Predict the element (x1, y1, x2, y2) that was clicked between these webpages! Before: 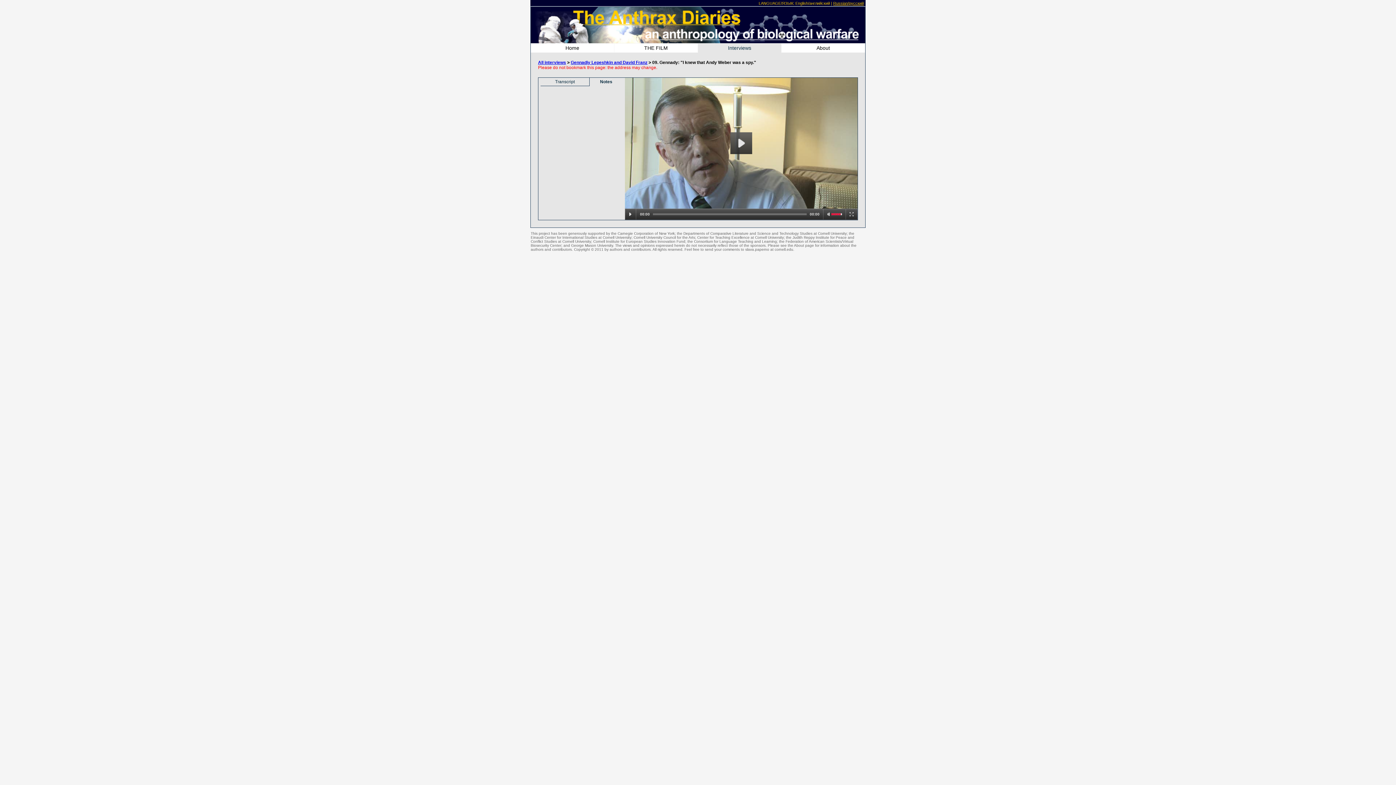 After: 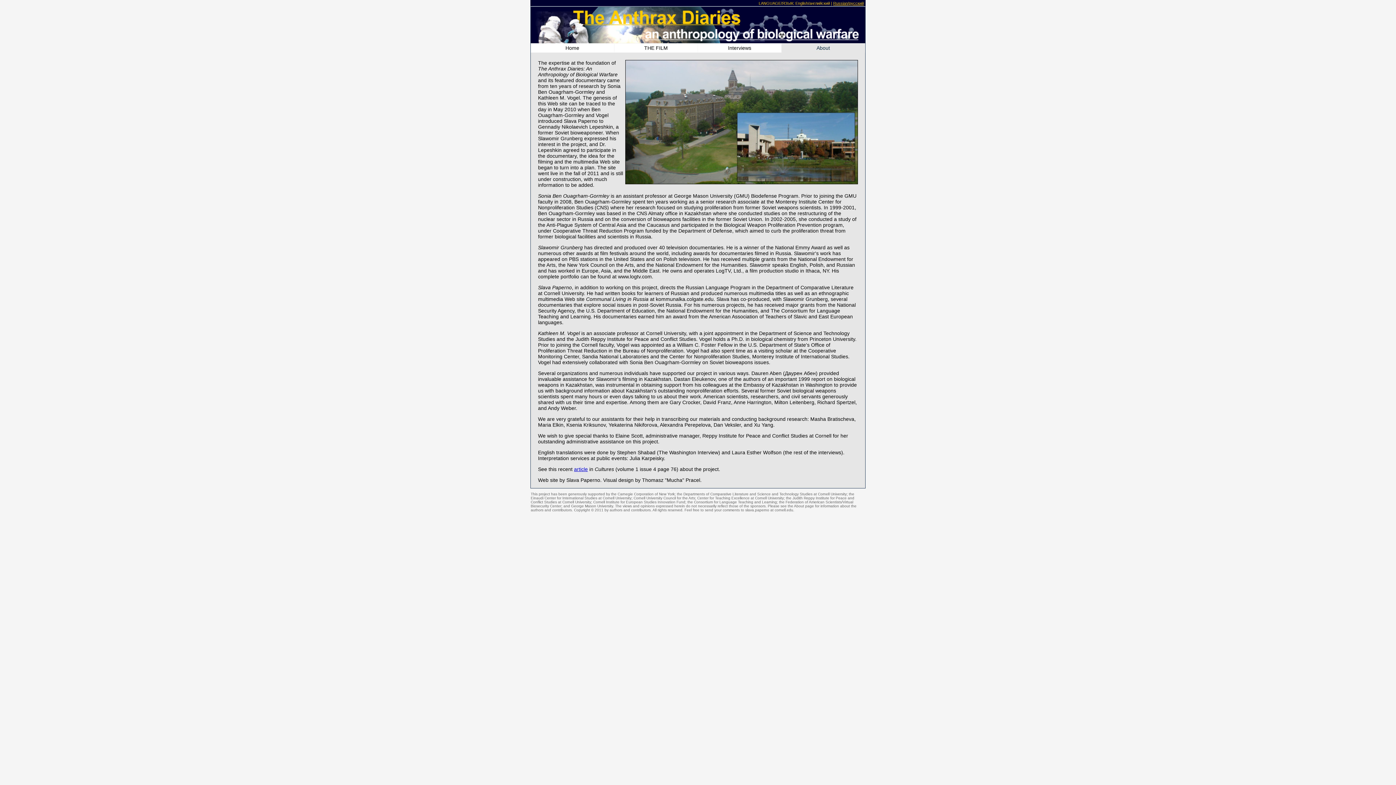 Action: label: About bbox: (783, 45, 863, 50)